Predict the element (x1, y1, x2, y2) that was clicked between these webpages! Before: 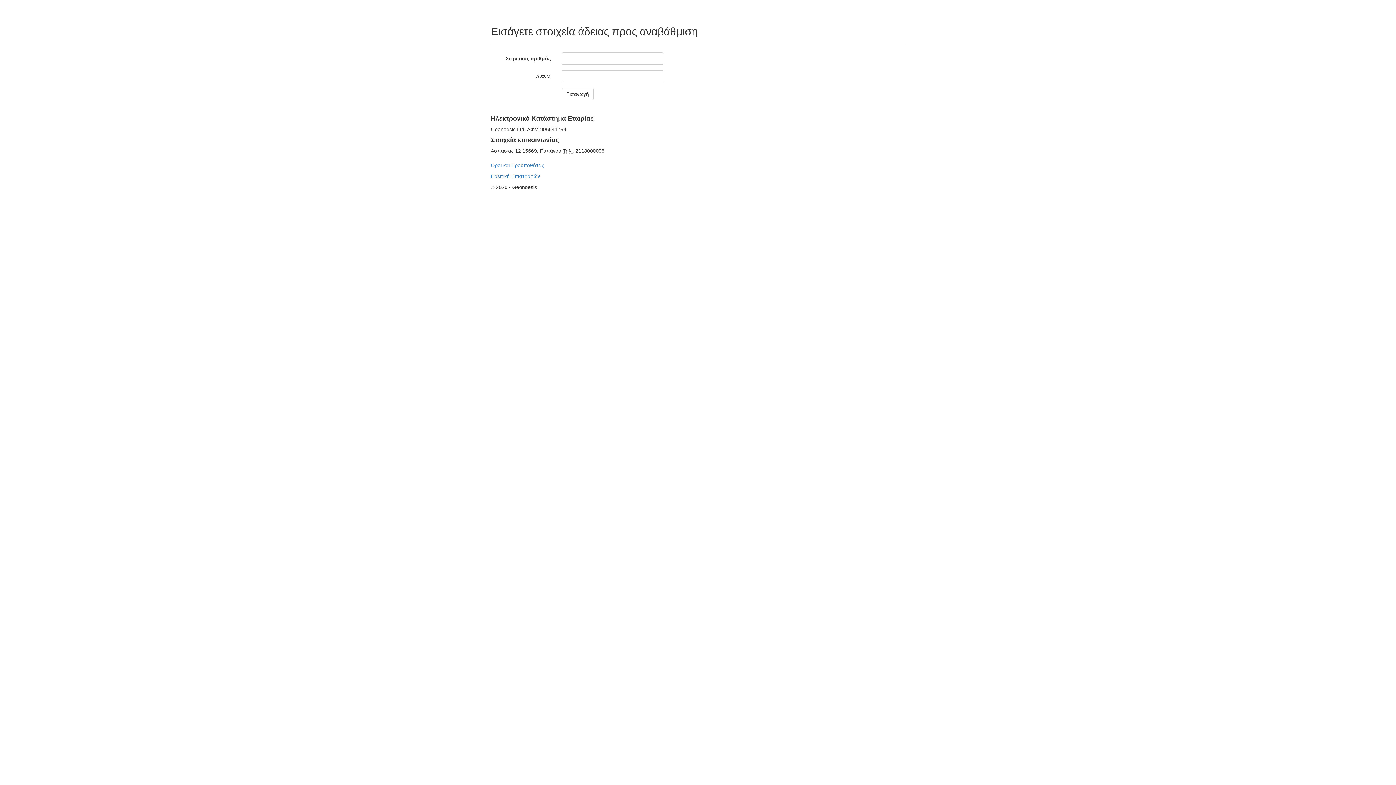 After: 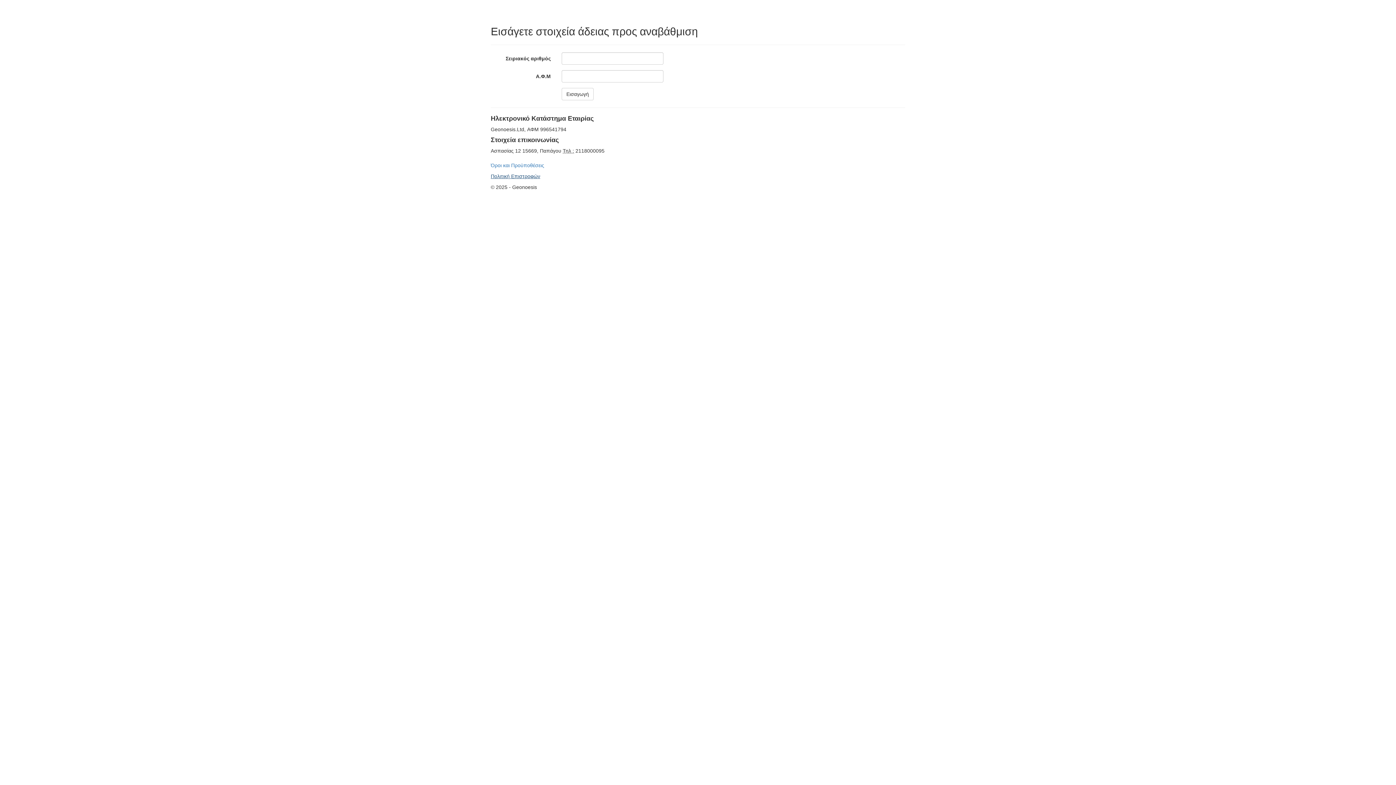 Action: label: Πολιτική Επιστροφών bbox: (490, 173, 540, 179)